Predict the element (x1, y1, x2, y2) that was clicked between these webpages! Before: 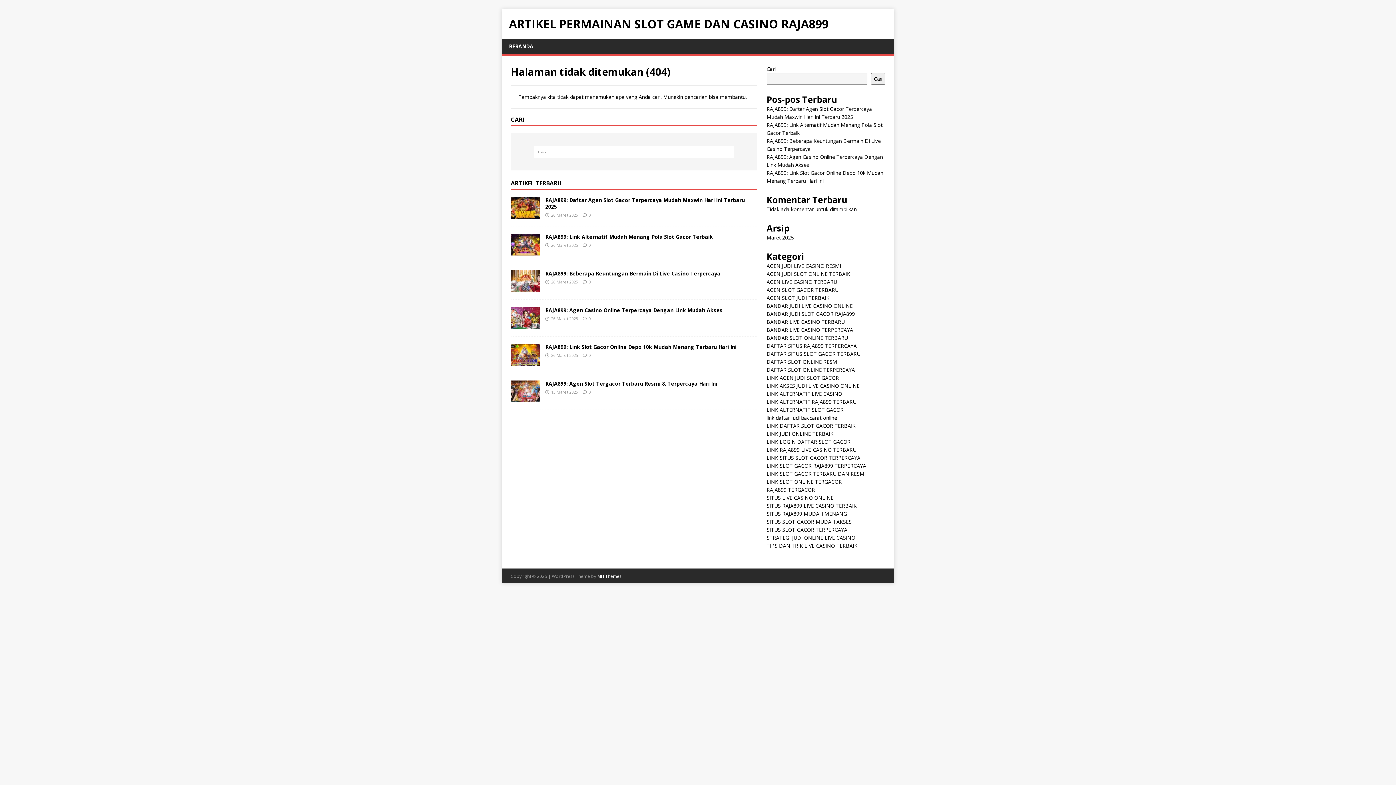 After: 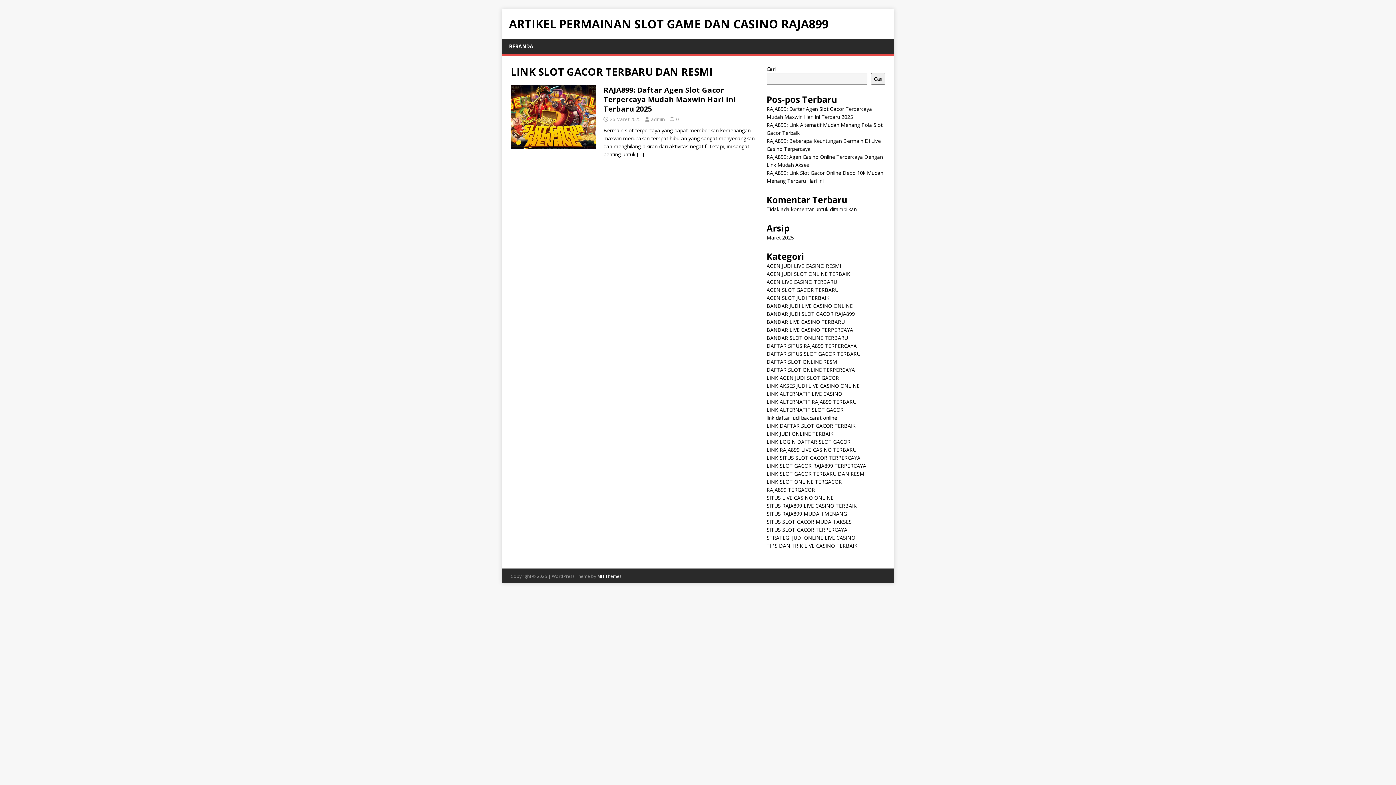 Action: label: LINK SLOT GACOR TERBARU DAN RESMI bbox: (766, 470, 866, 477)